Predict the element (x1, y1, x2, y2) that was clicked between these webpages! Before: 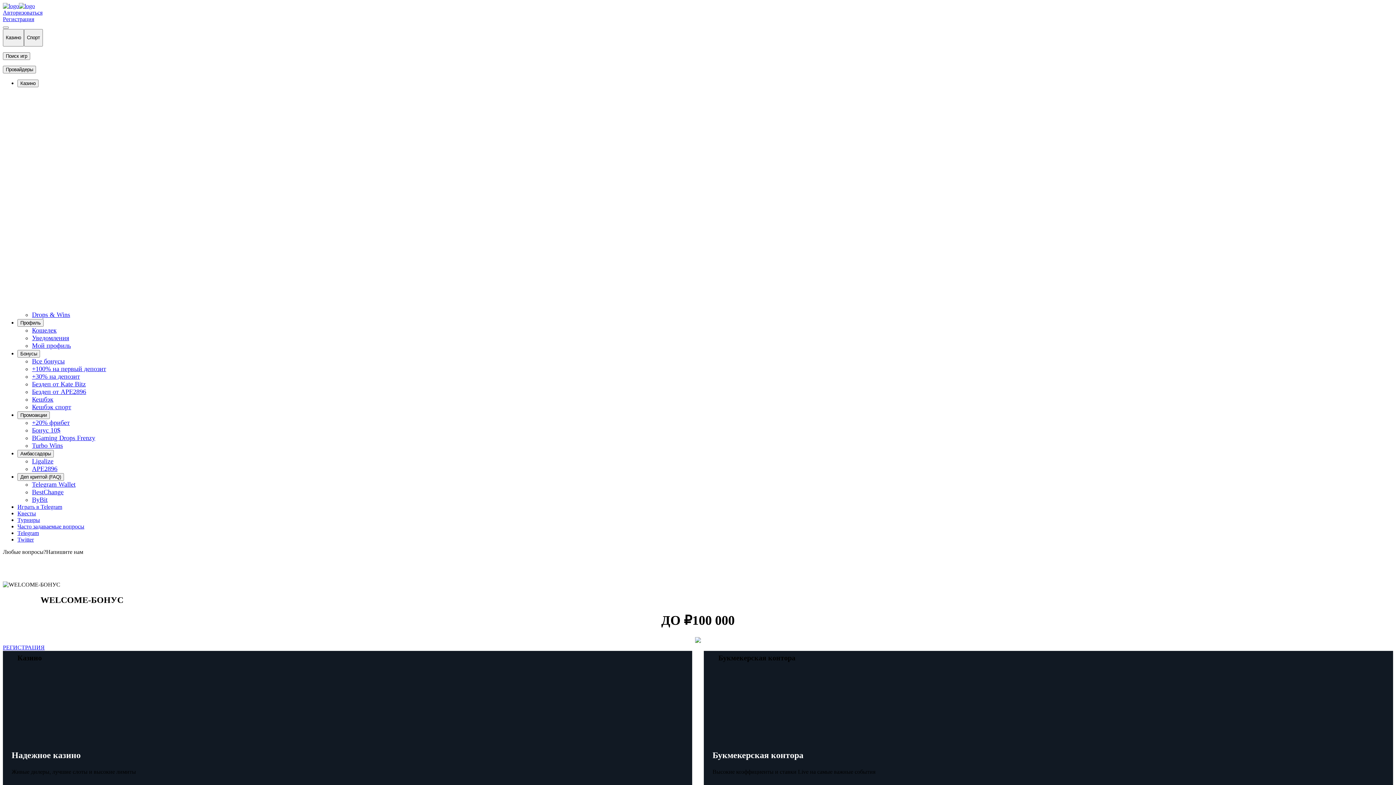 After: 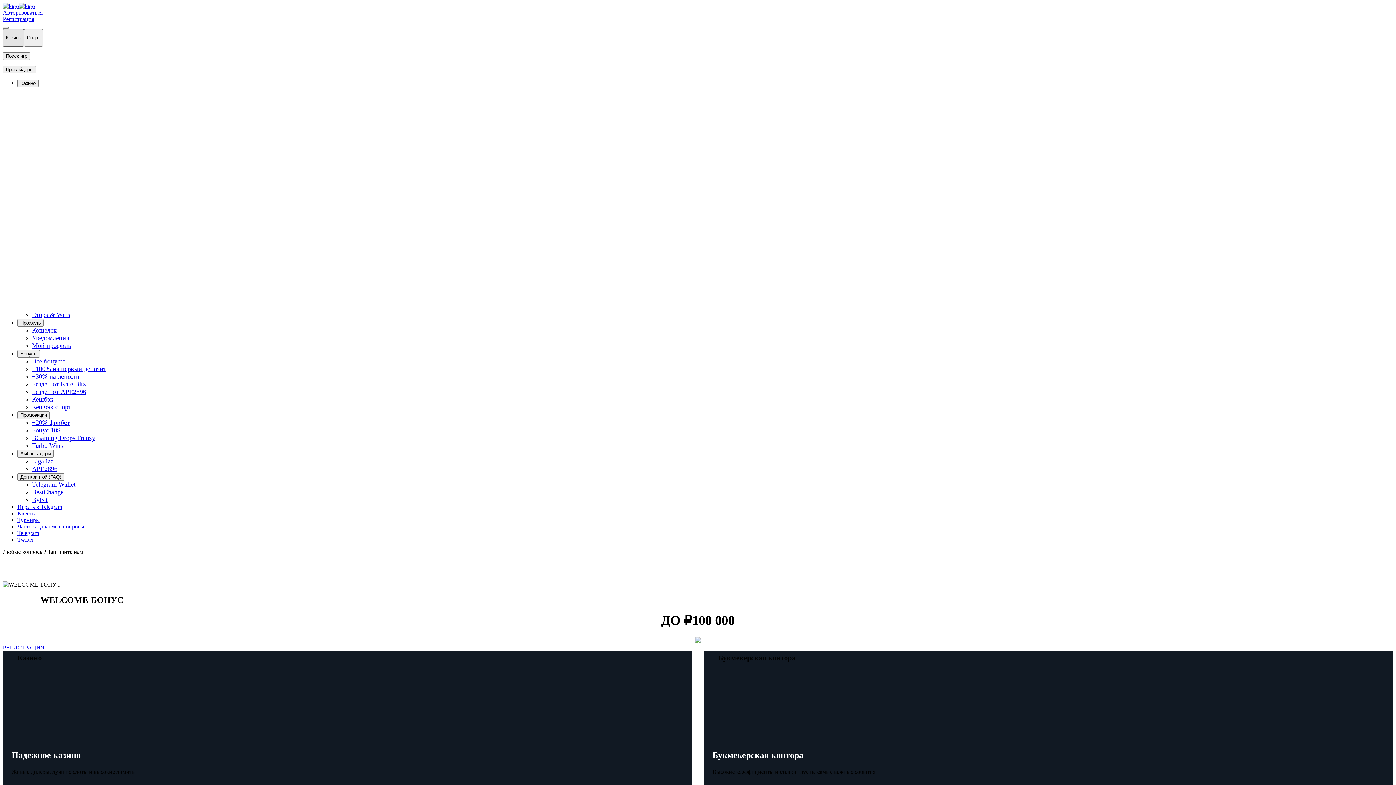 Action: bbox: (2, 29, 24, 46) label: Казино